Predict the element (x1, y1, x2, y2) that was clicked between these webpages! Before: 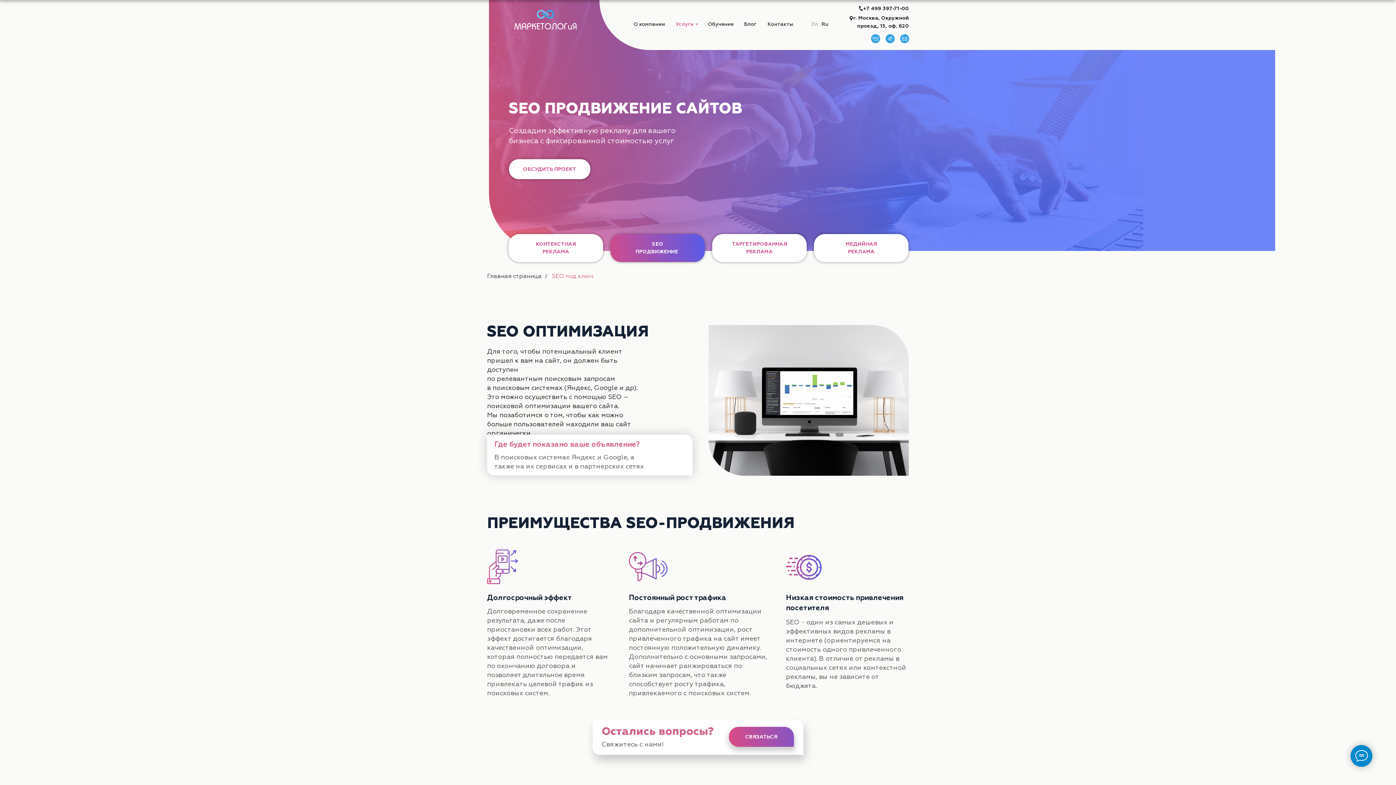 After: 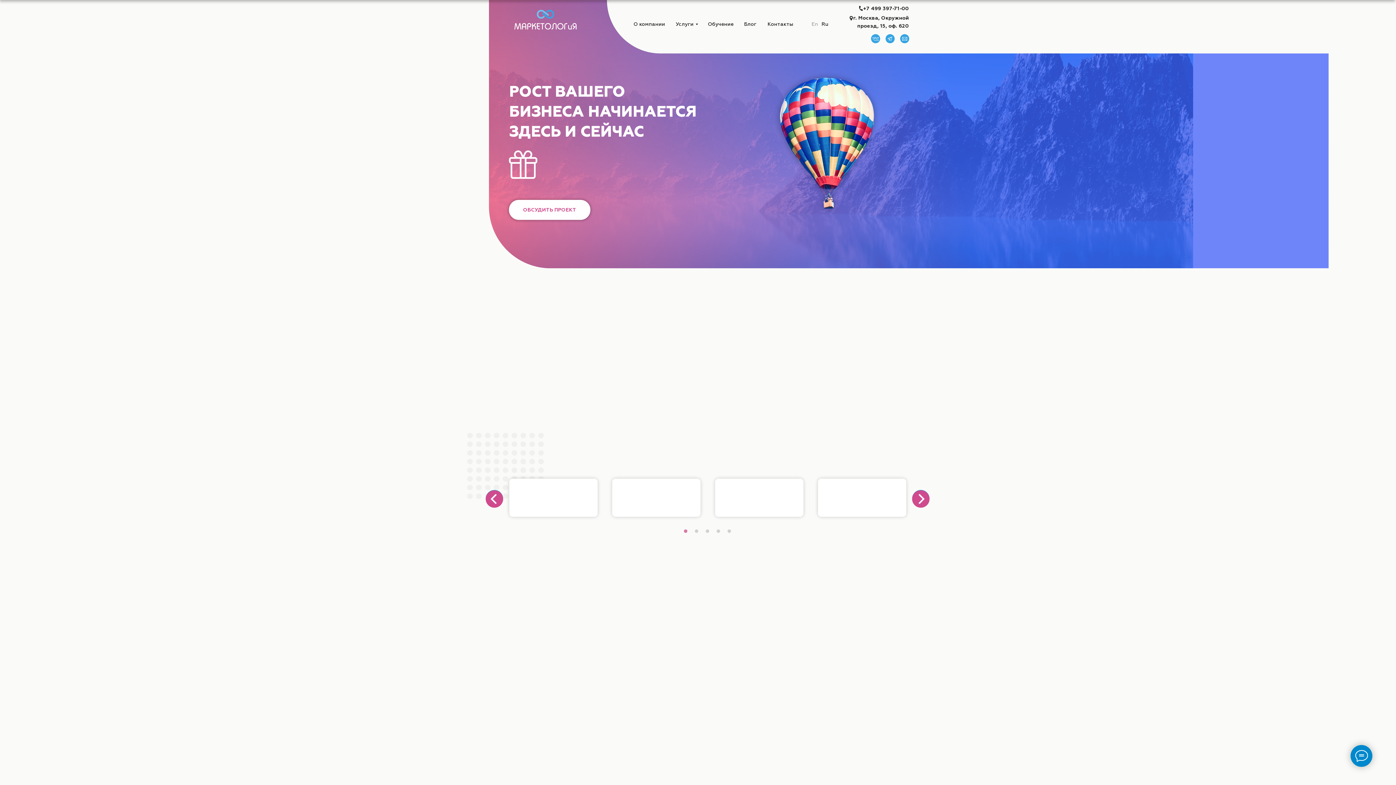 Action: label: Главная страница bbox: (487, 273, 541, 280)